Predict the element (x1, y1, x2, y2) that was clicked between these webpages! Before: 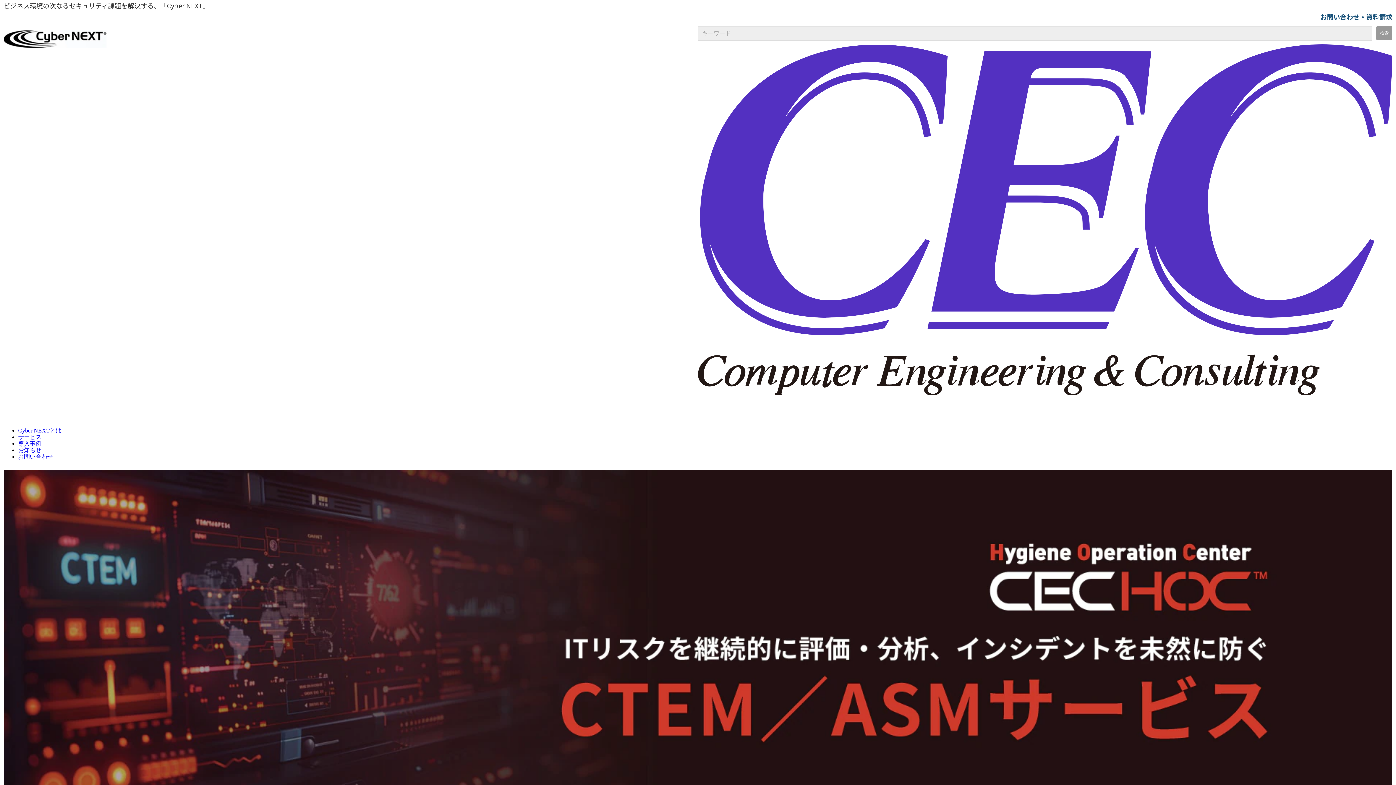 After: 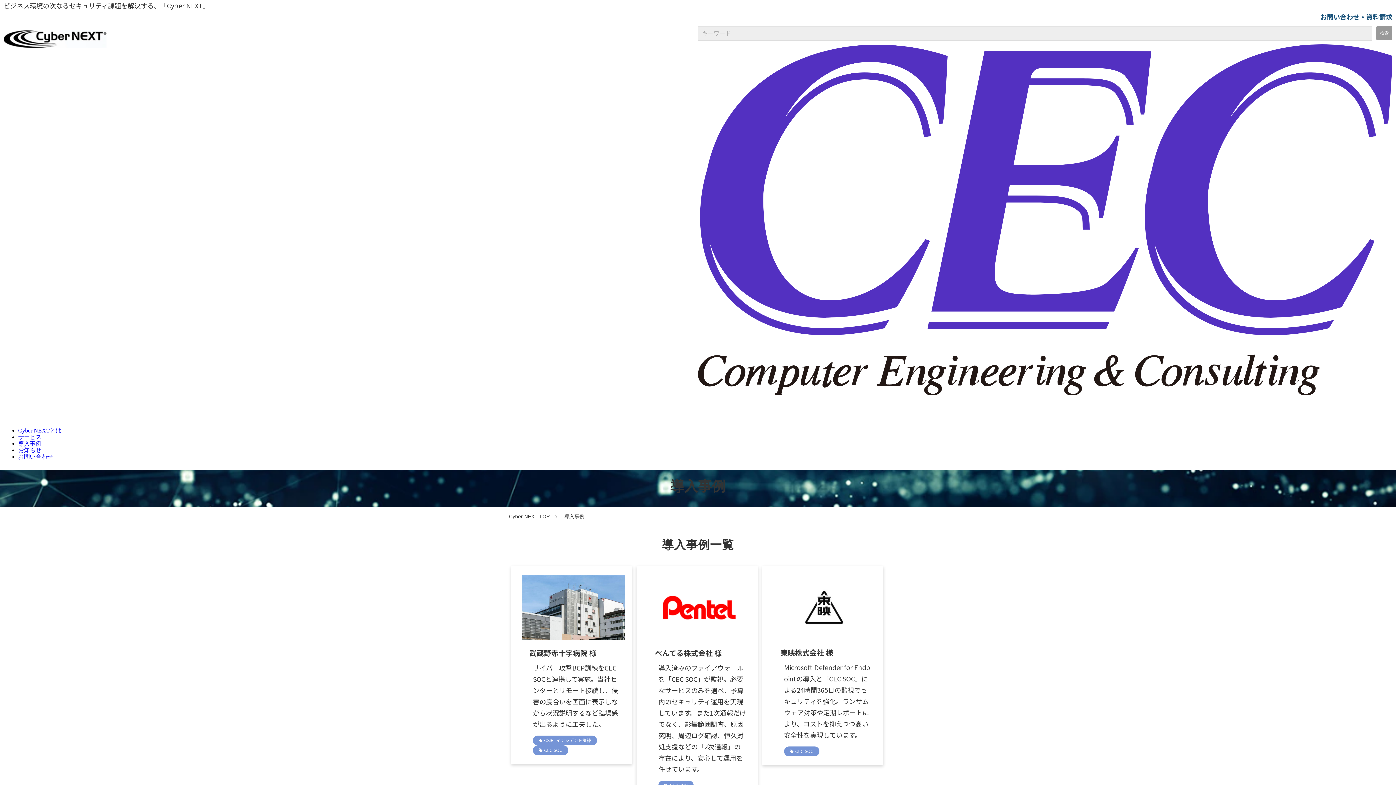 Action: label: 導入事例 bbox: (18, 440, 41, 446)